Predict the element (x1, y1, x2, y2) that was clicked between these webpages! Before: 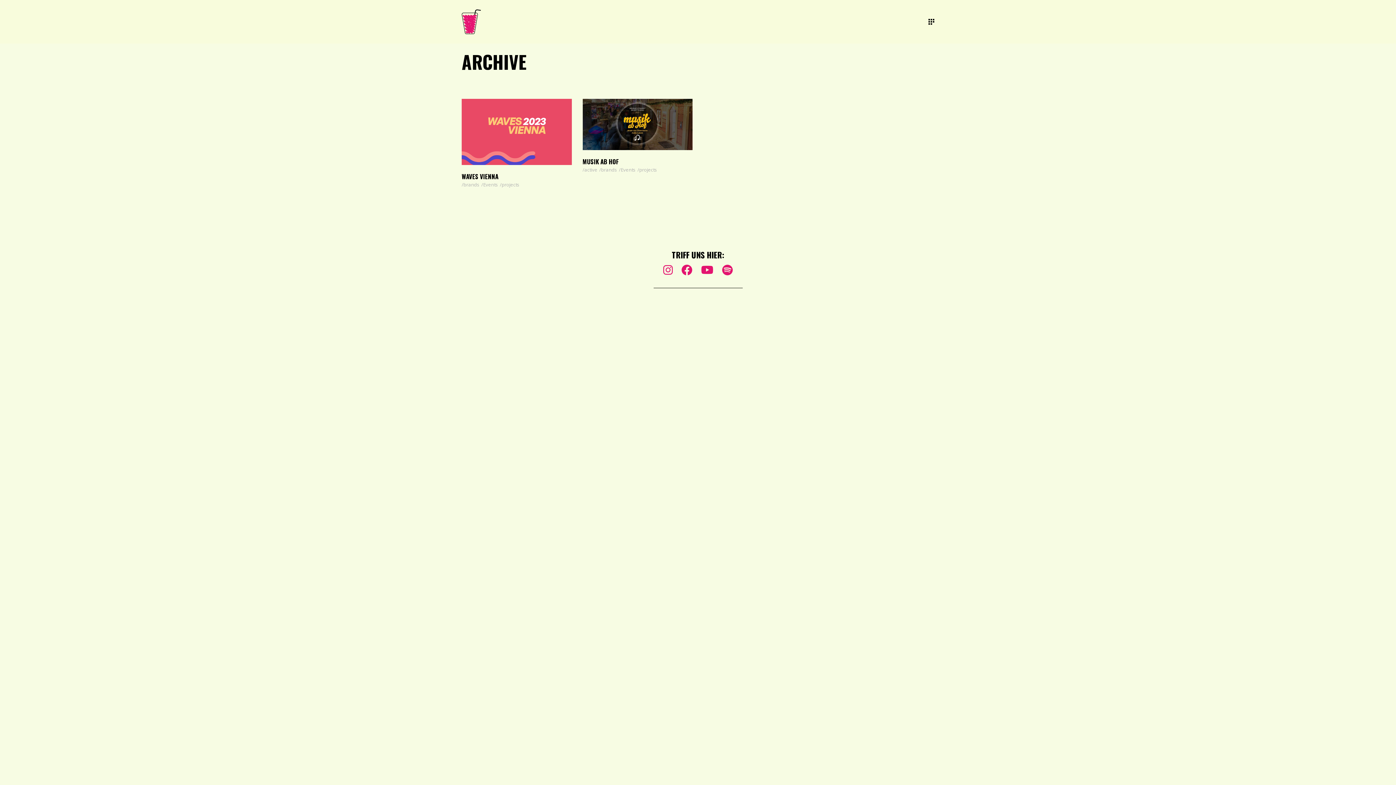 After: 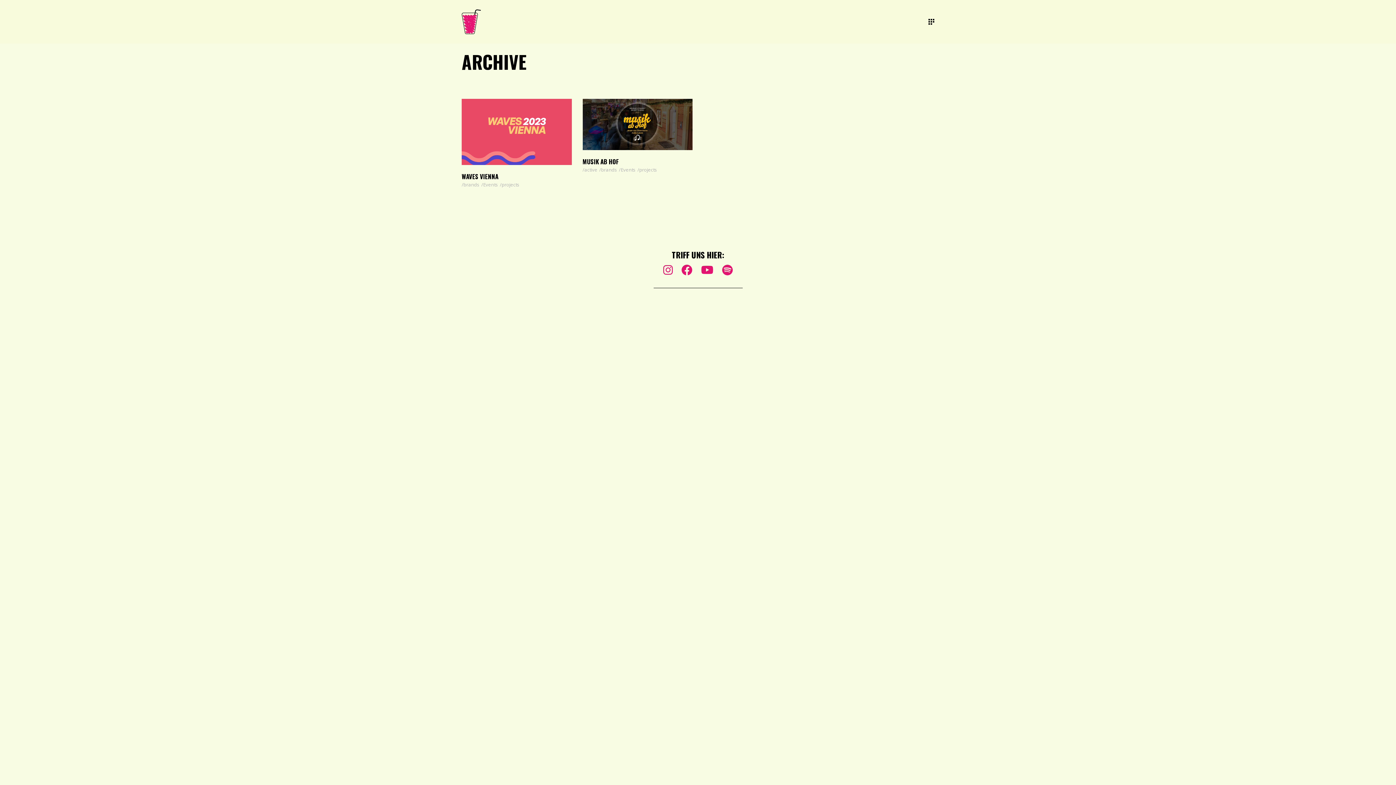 Action: label: Events bbox: (619, 165, 635, 174)